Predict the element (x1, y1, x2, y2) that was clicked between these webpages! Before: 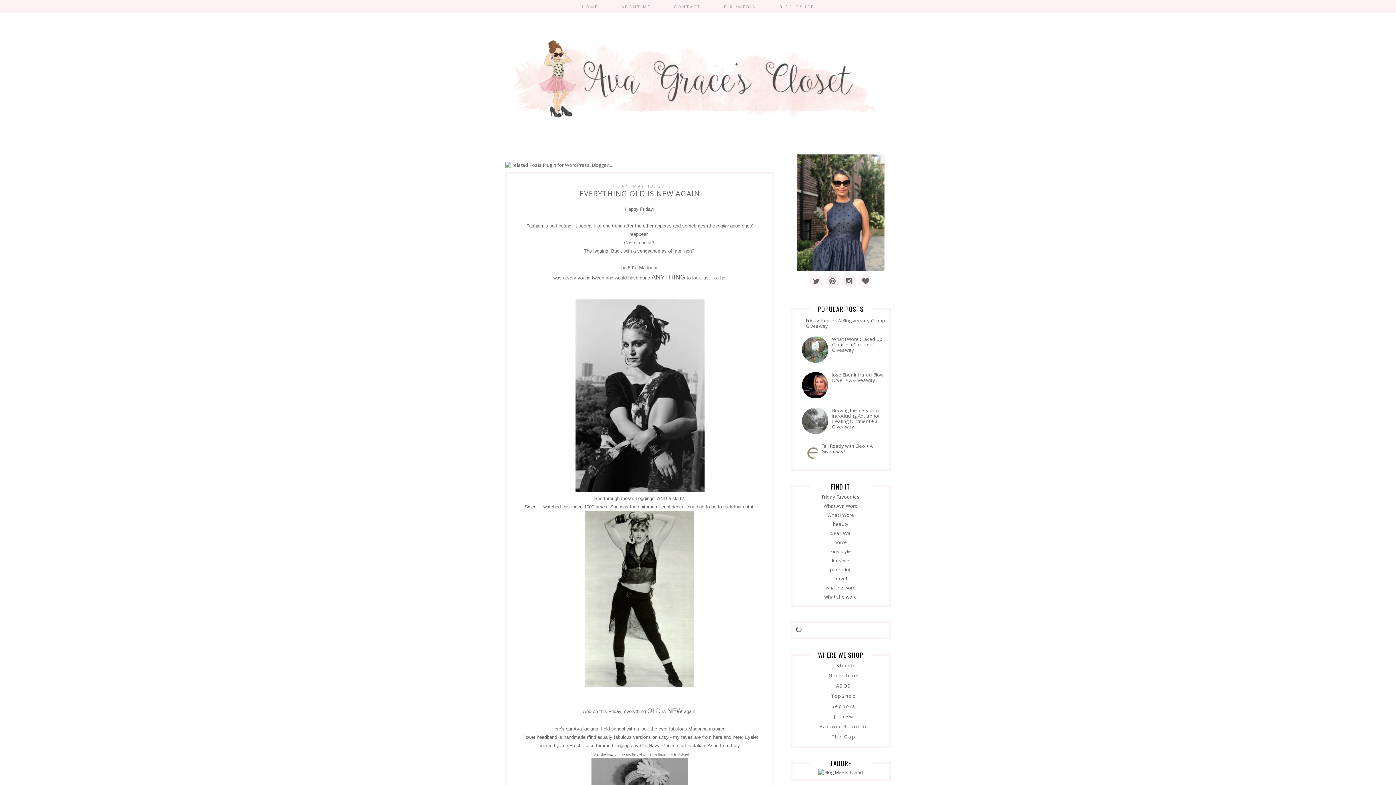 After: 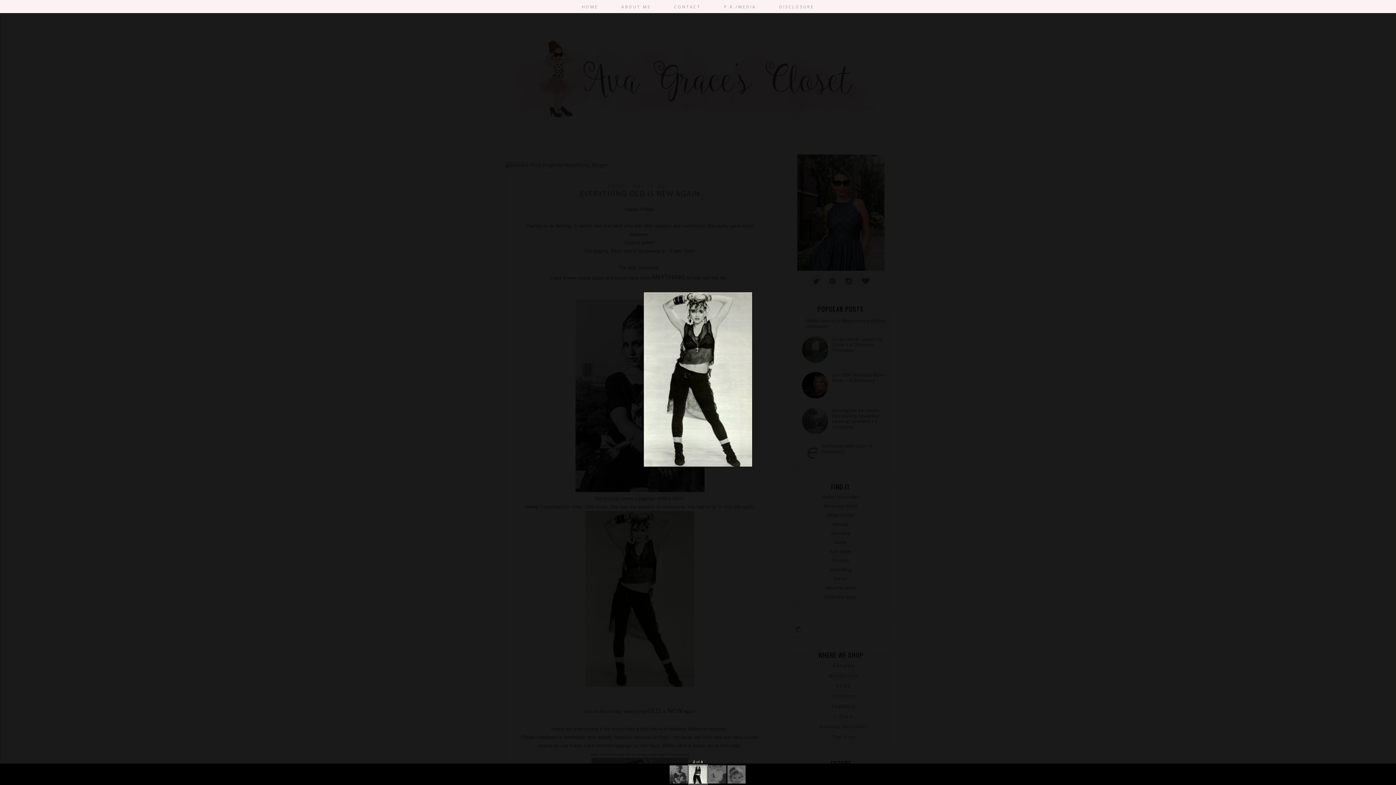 Action: bbox: (585, 682, 694, 688)